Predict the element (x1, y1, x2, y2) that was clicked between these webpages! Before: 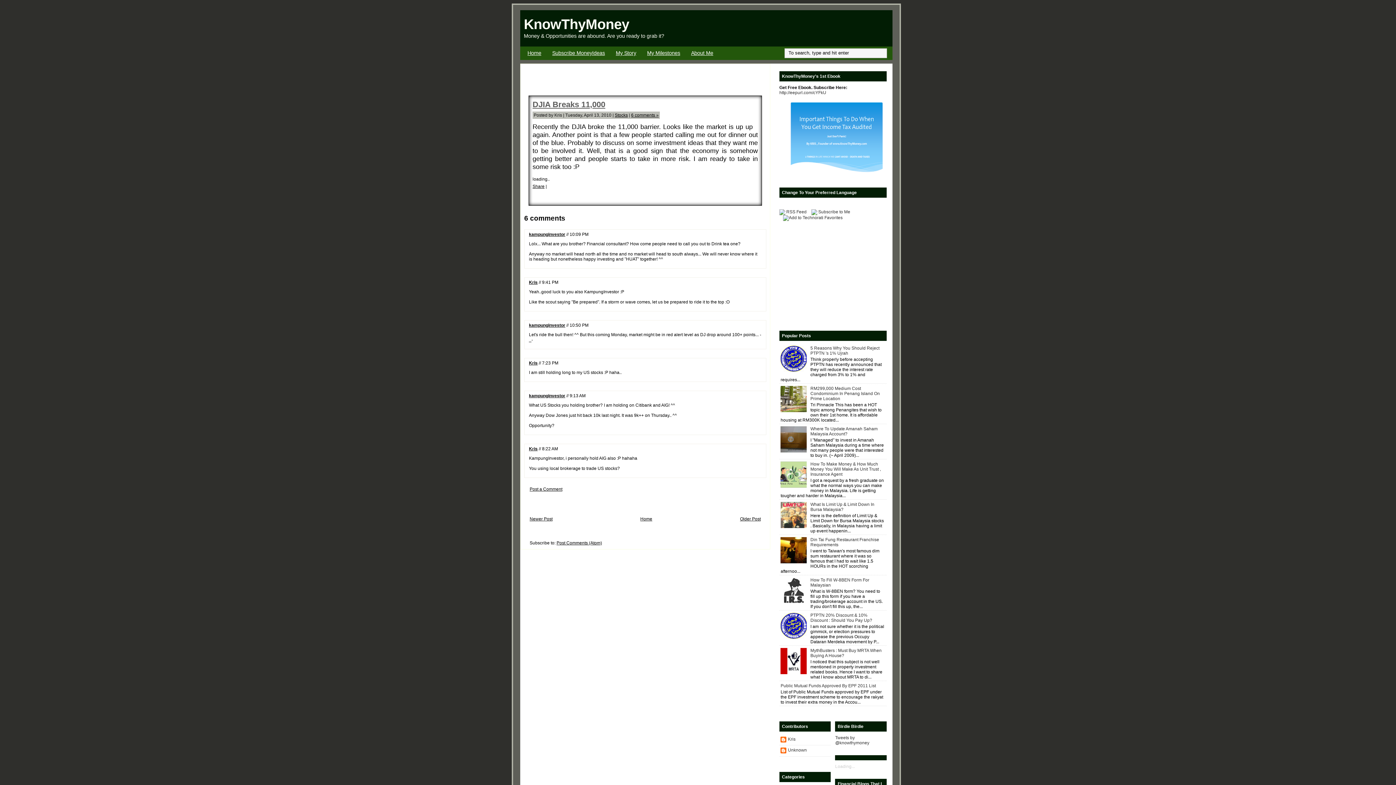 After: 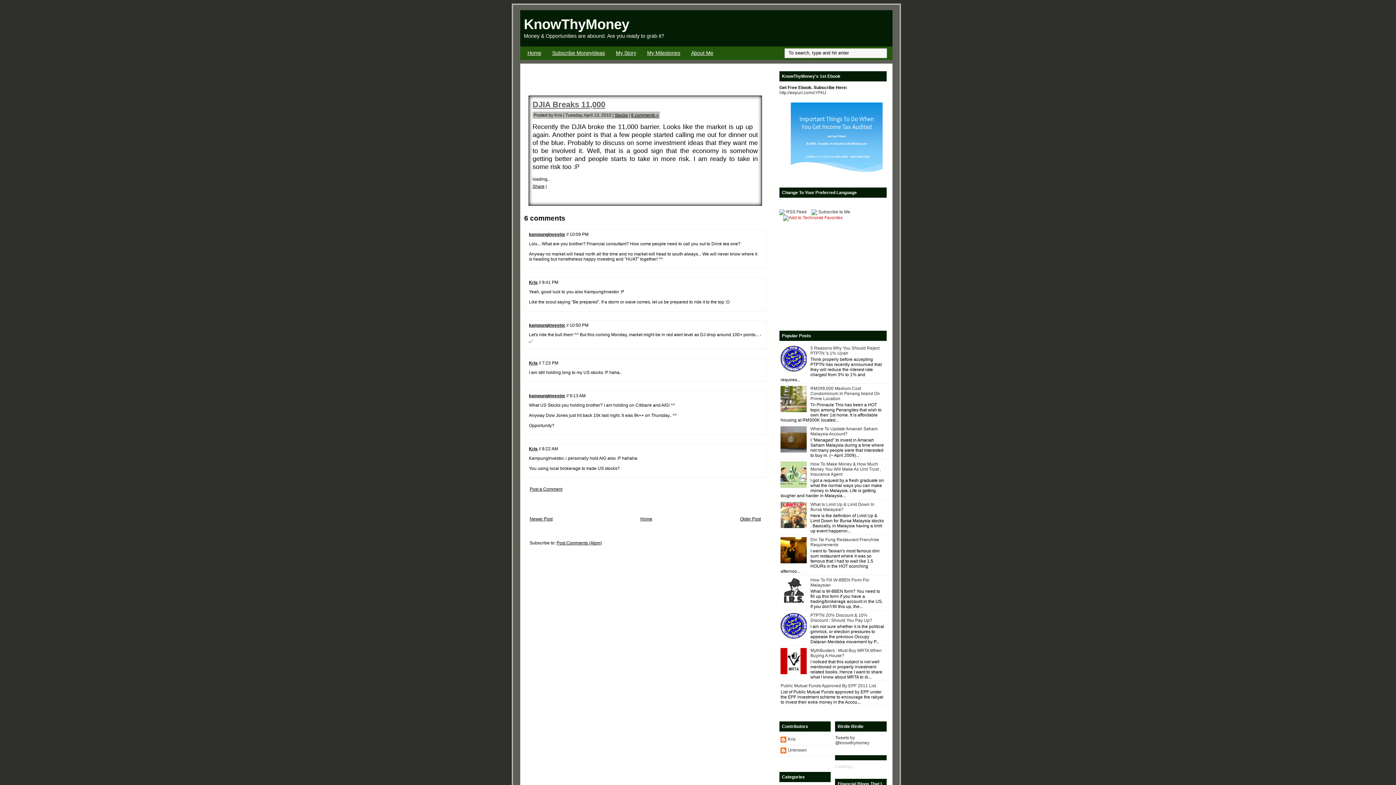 Action: bbox: (779, 215, 842, 220)